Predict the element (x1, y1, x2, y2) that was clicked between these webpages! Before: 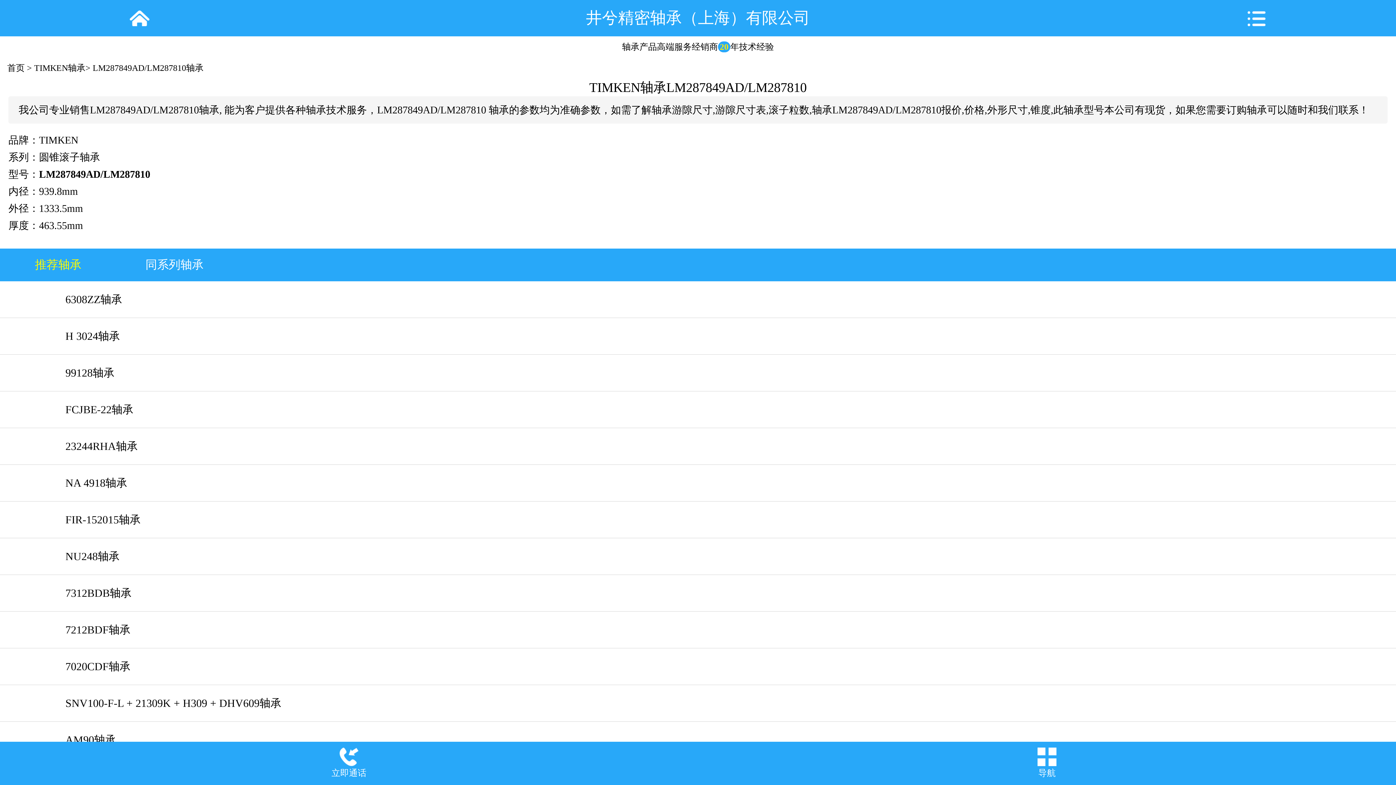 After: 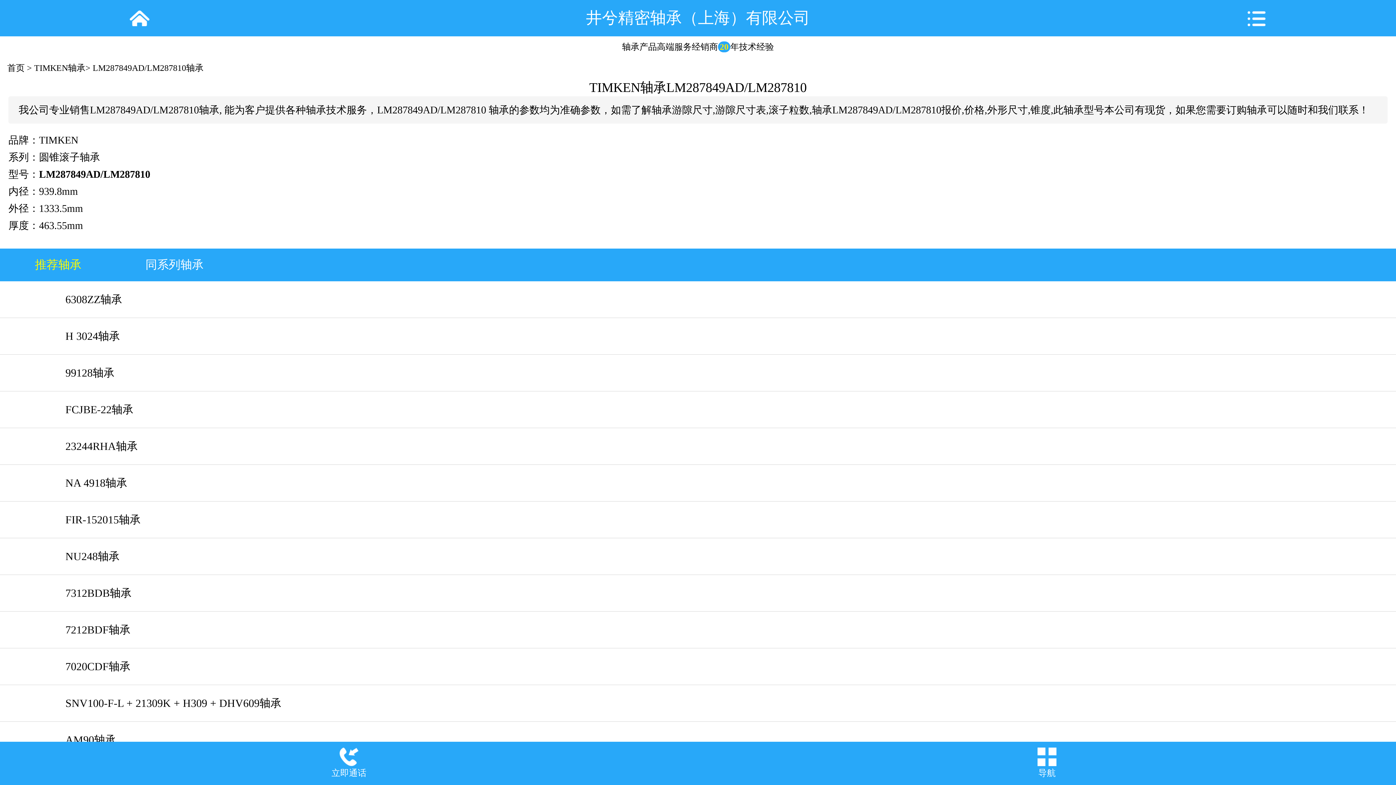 Action: label: 立即通话 bbox: (0, 742, 698, 785)